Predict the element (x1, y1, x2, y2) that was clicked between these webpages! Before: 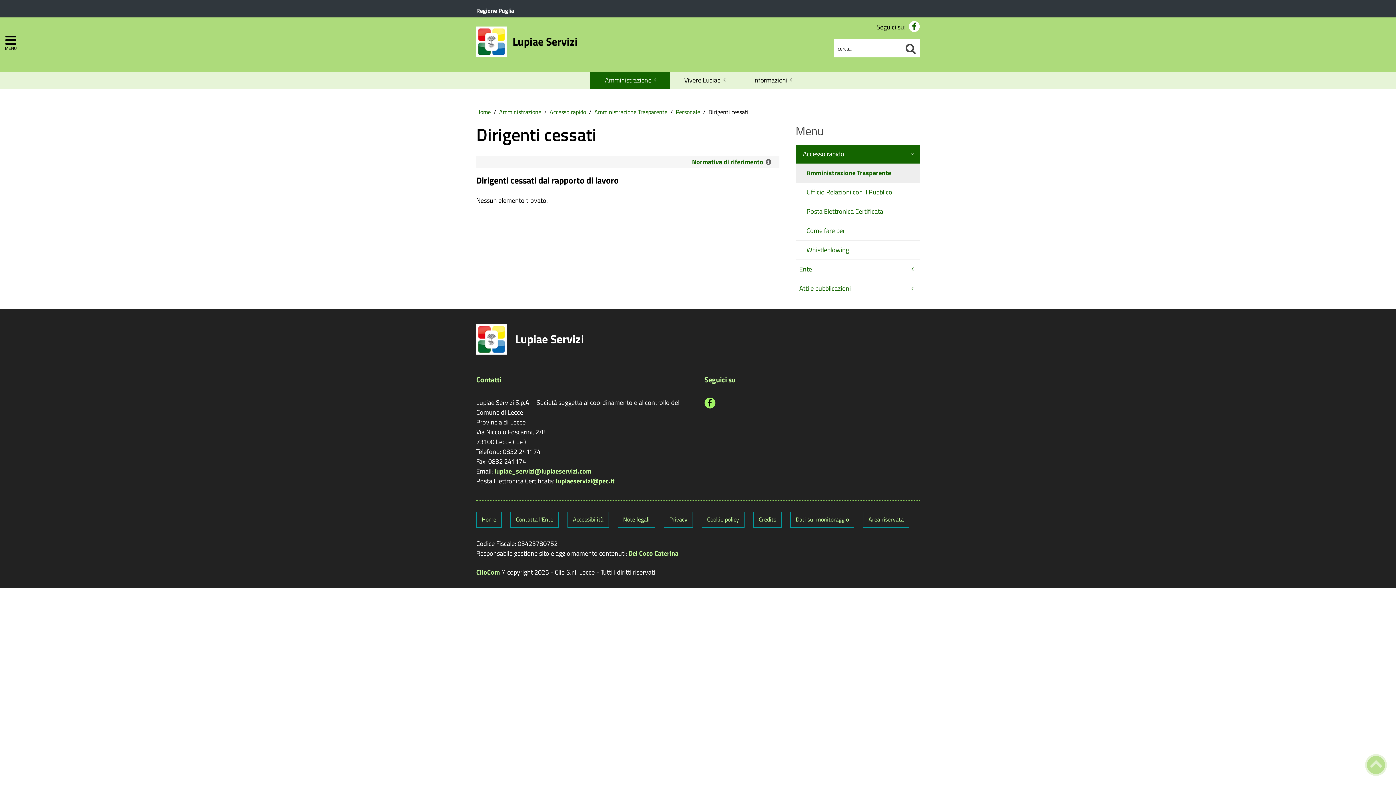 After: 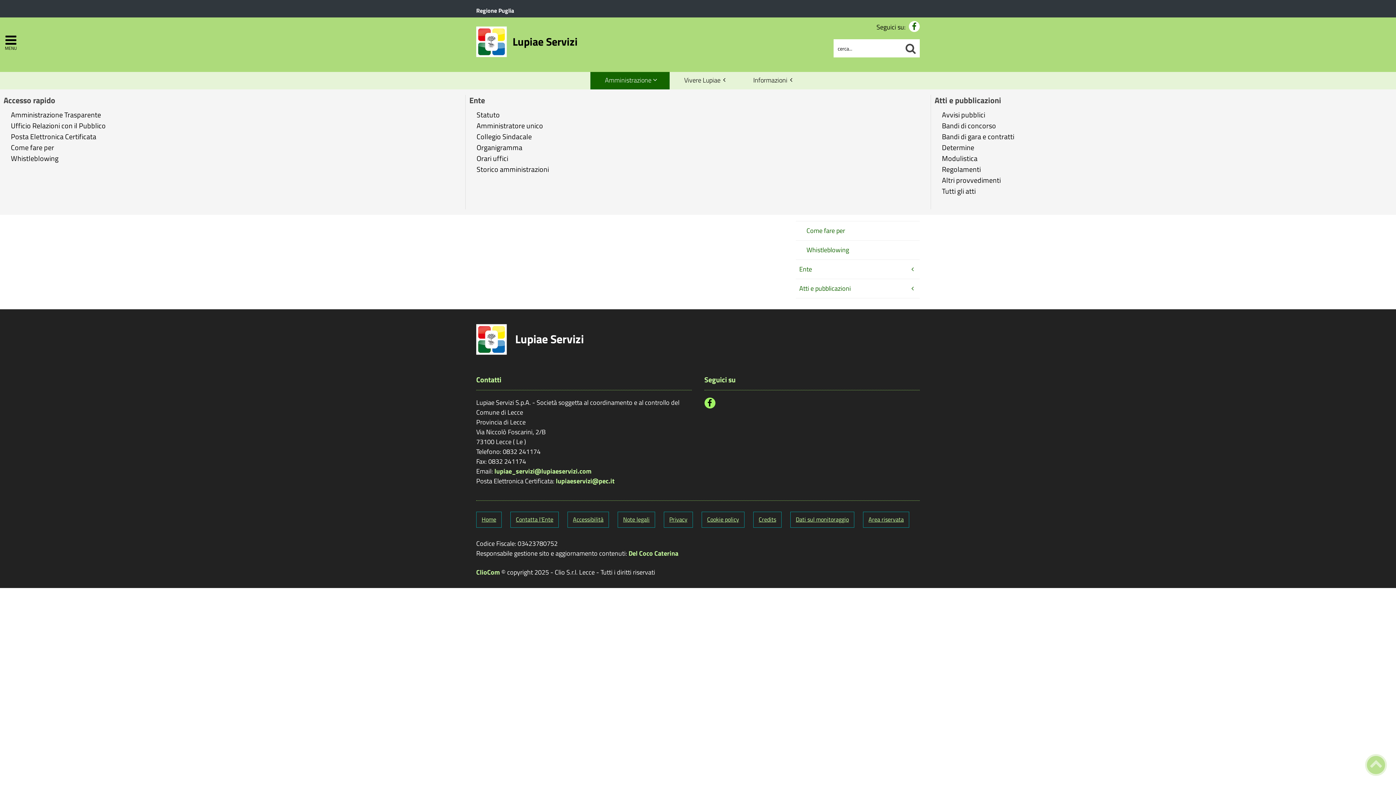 Action: bbox: (590, 72, 669, 89) label: Amministrazione